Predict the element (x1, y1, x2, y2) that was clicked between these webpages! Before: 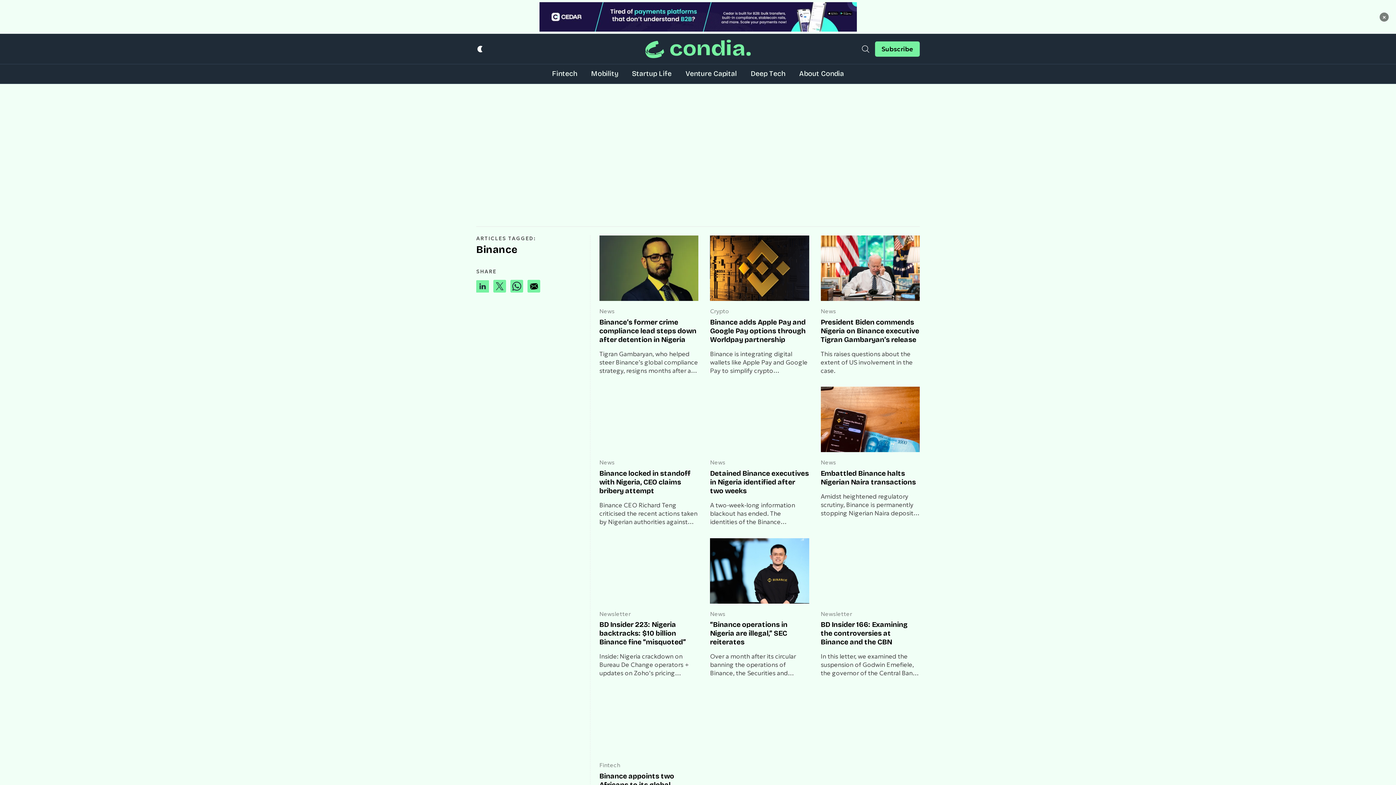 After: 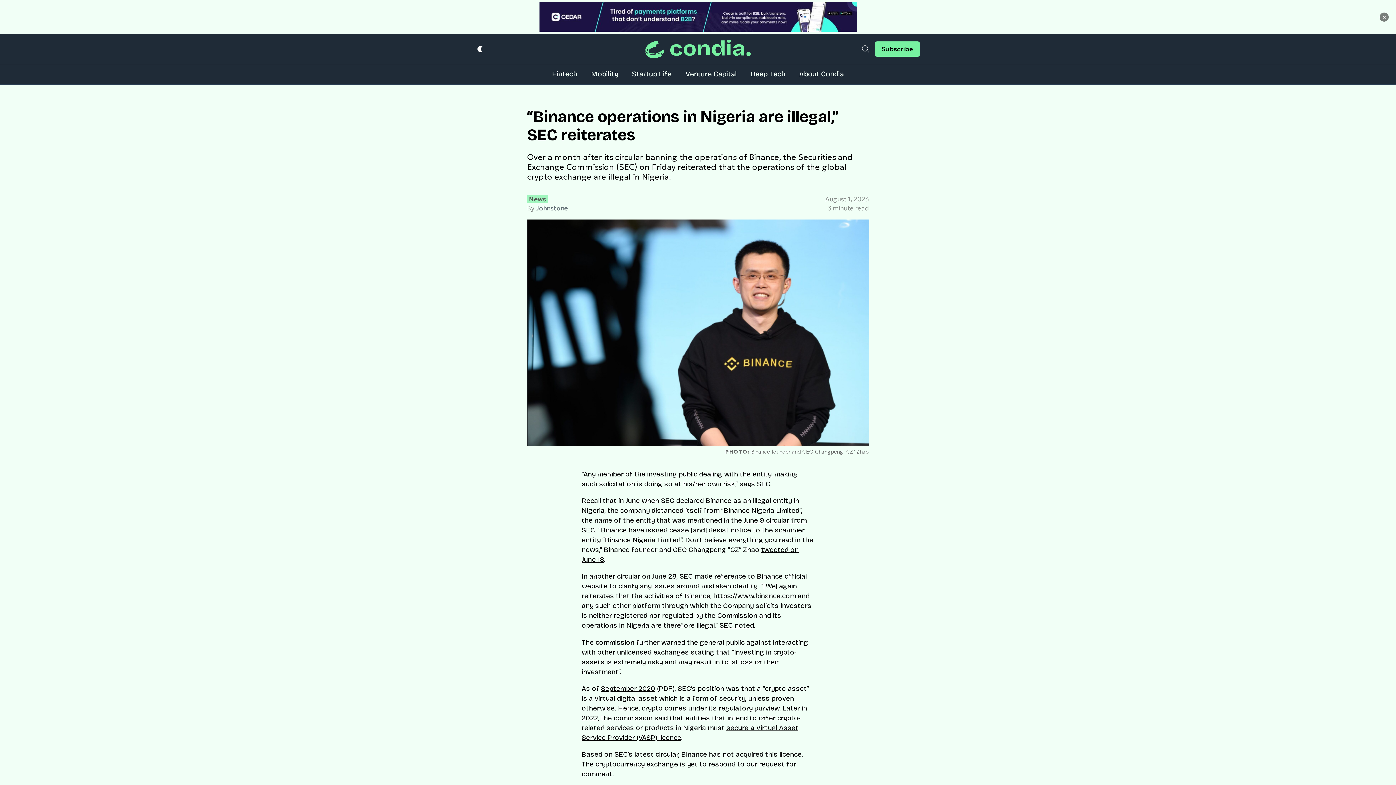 Action: label: “Binance bbox: (710, 538, 809, 603)